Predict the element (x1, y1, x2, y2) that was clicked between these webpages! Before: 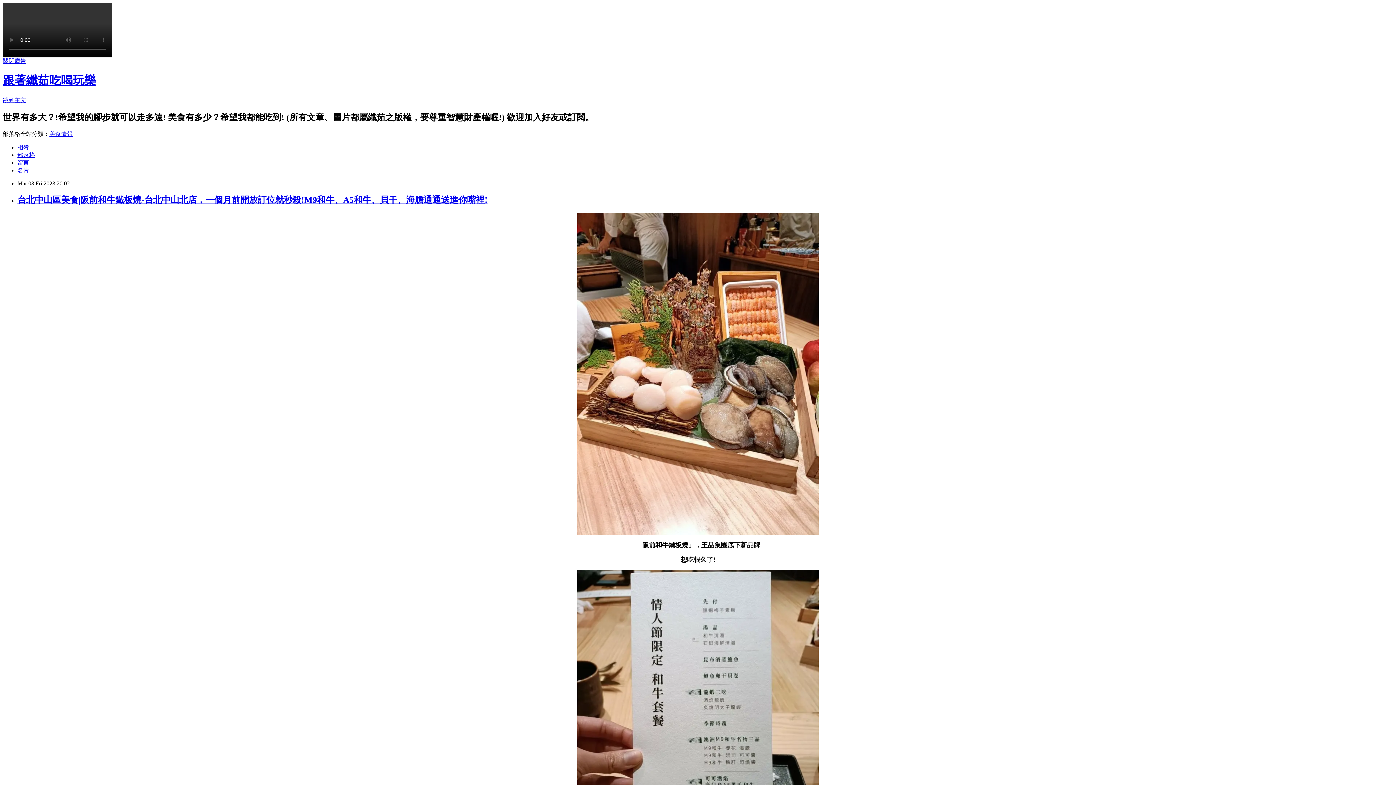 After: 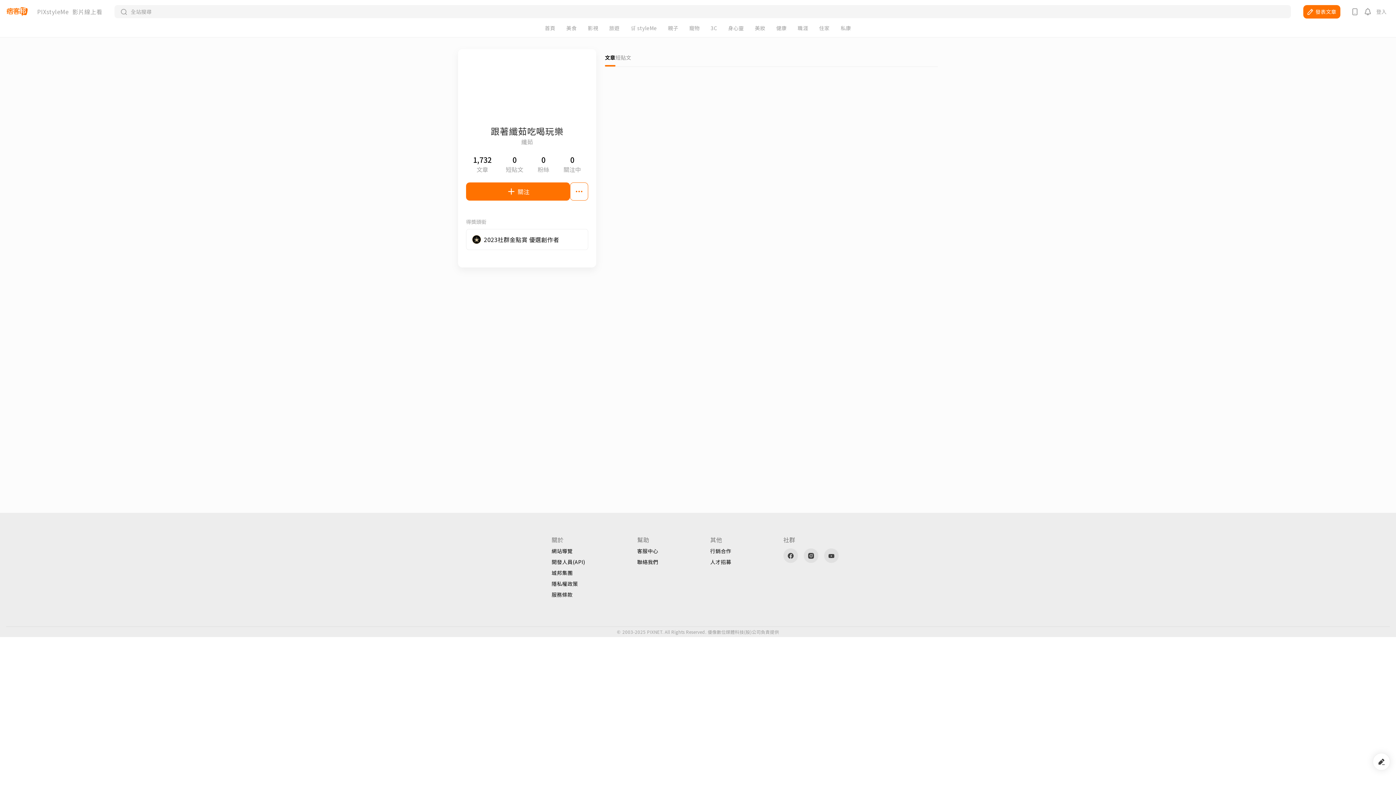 Action: label: 名片 bbox: (17, 167, 29, 173)